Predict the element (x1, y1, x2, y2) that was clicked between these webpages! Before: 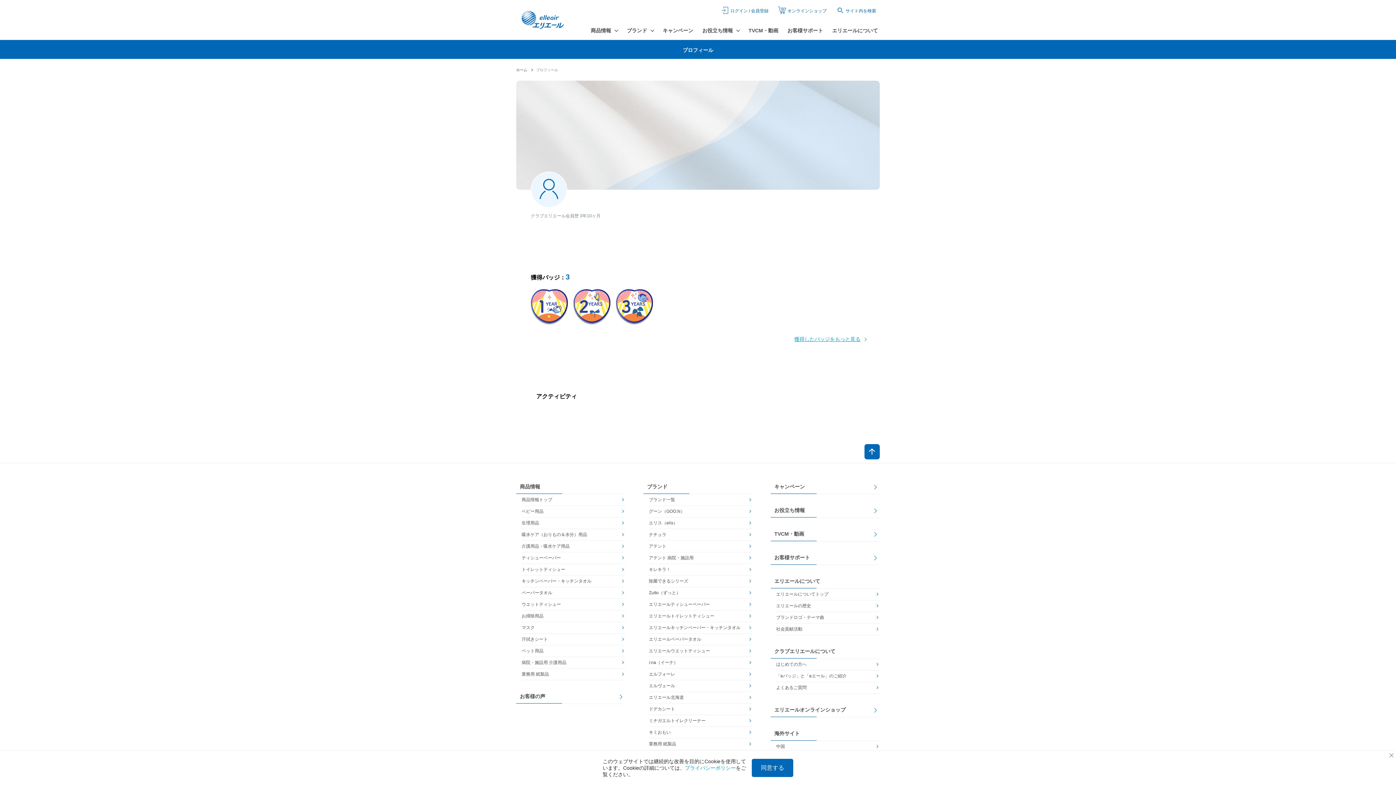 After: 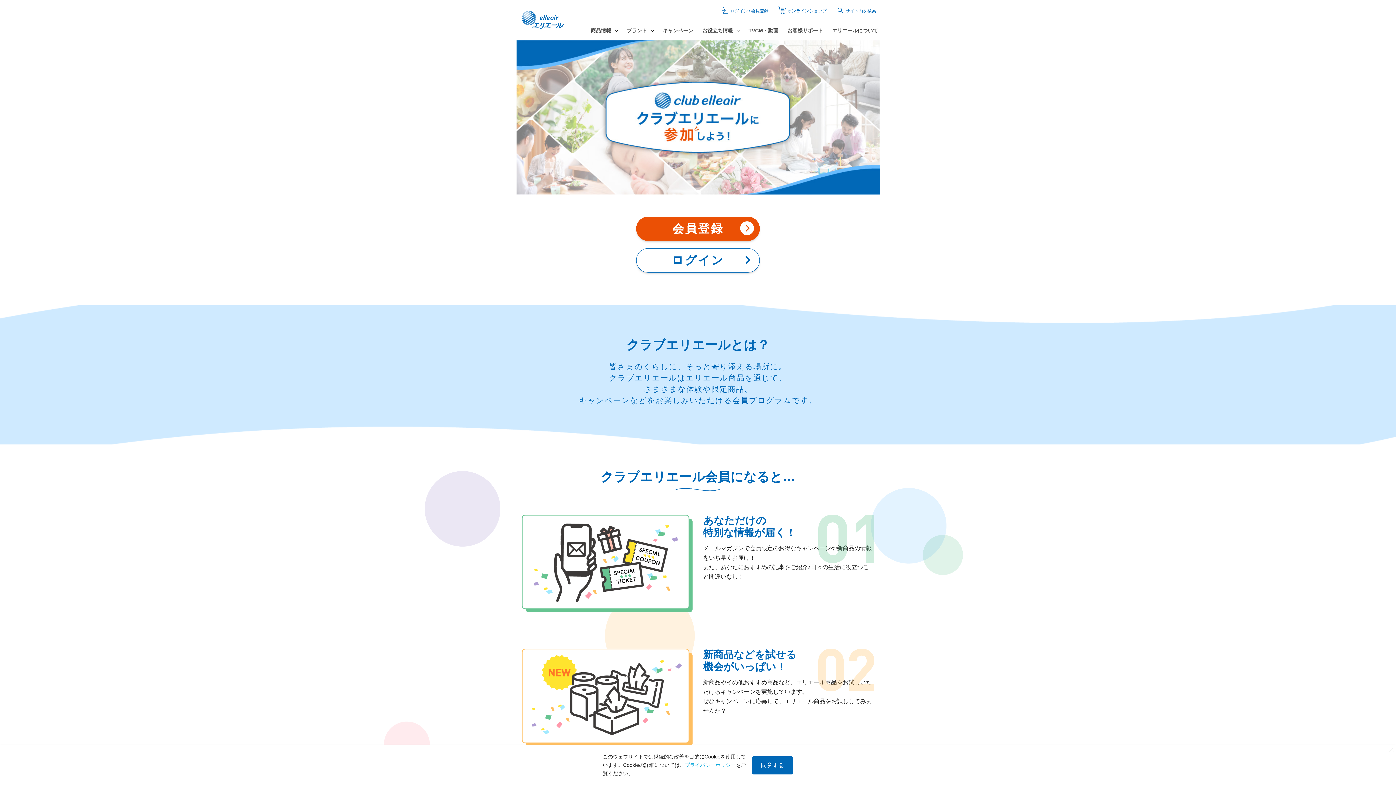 Action: bbox: (776, 659, 879, 670) label: はじめての方へ